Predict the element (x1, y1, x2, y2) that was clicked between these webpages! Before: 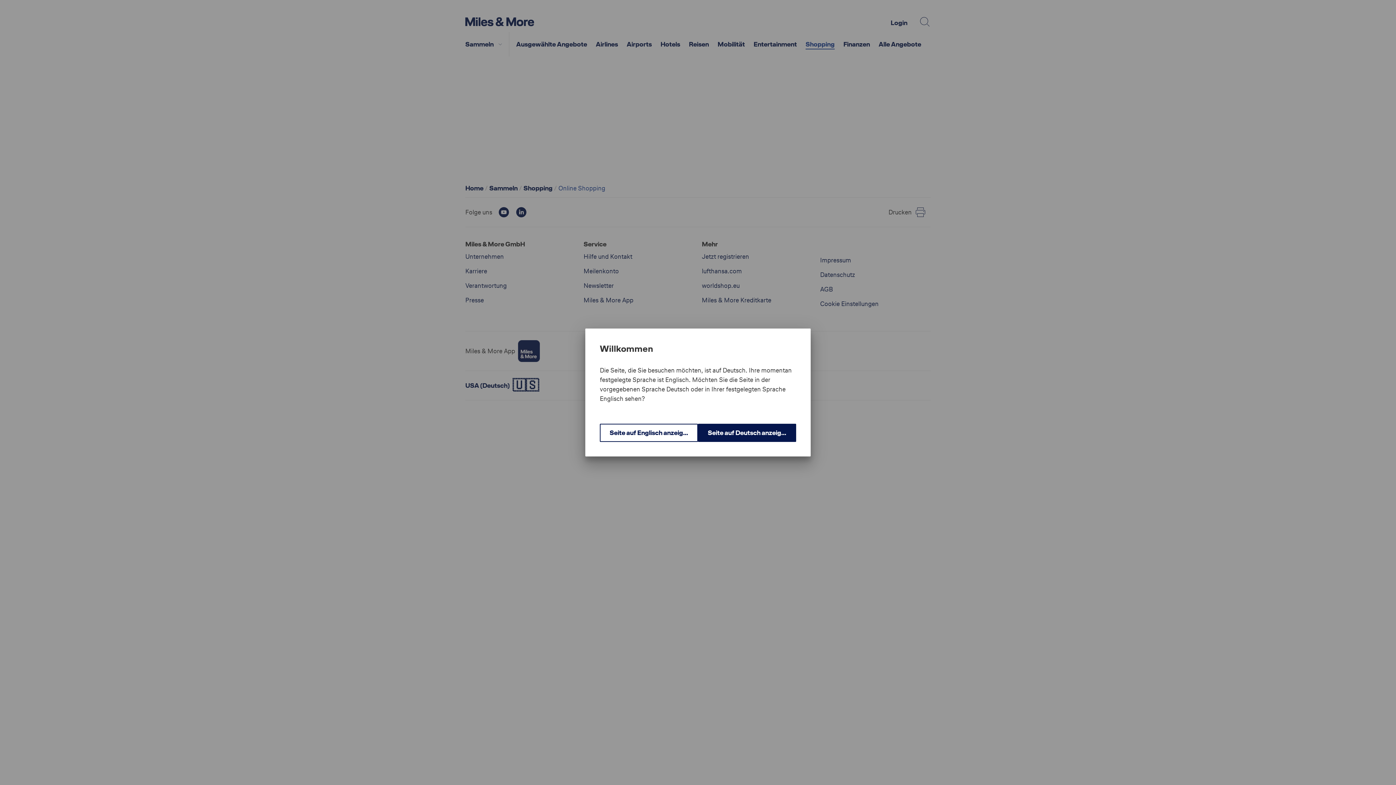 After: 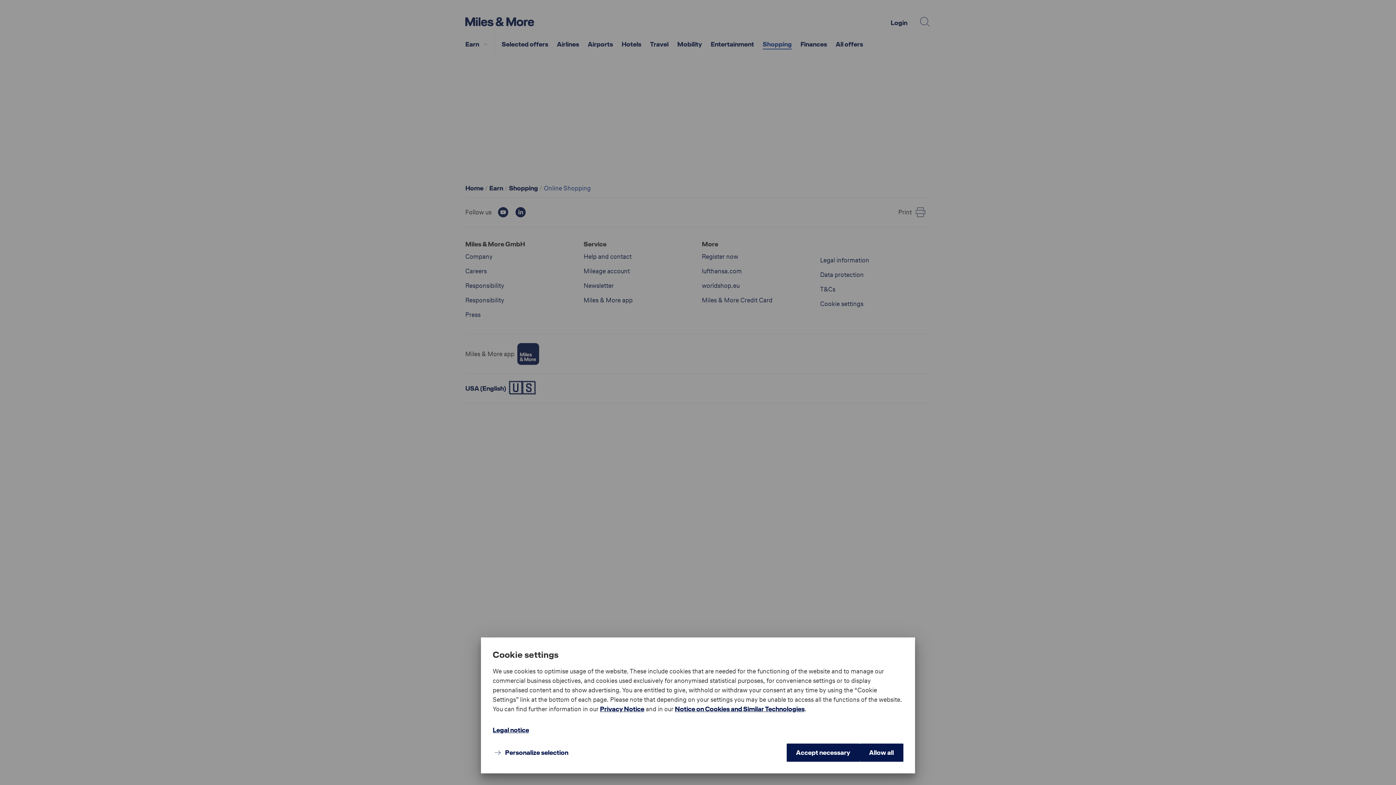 Action: bbox: (600, 424, 698, 442) label: Seite auf Englisch anzeigen.